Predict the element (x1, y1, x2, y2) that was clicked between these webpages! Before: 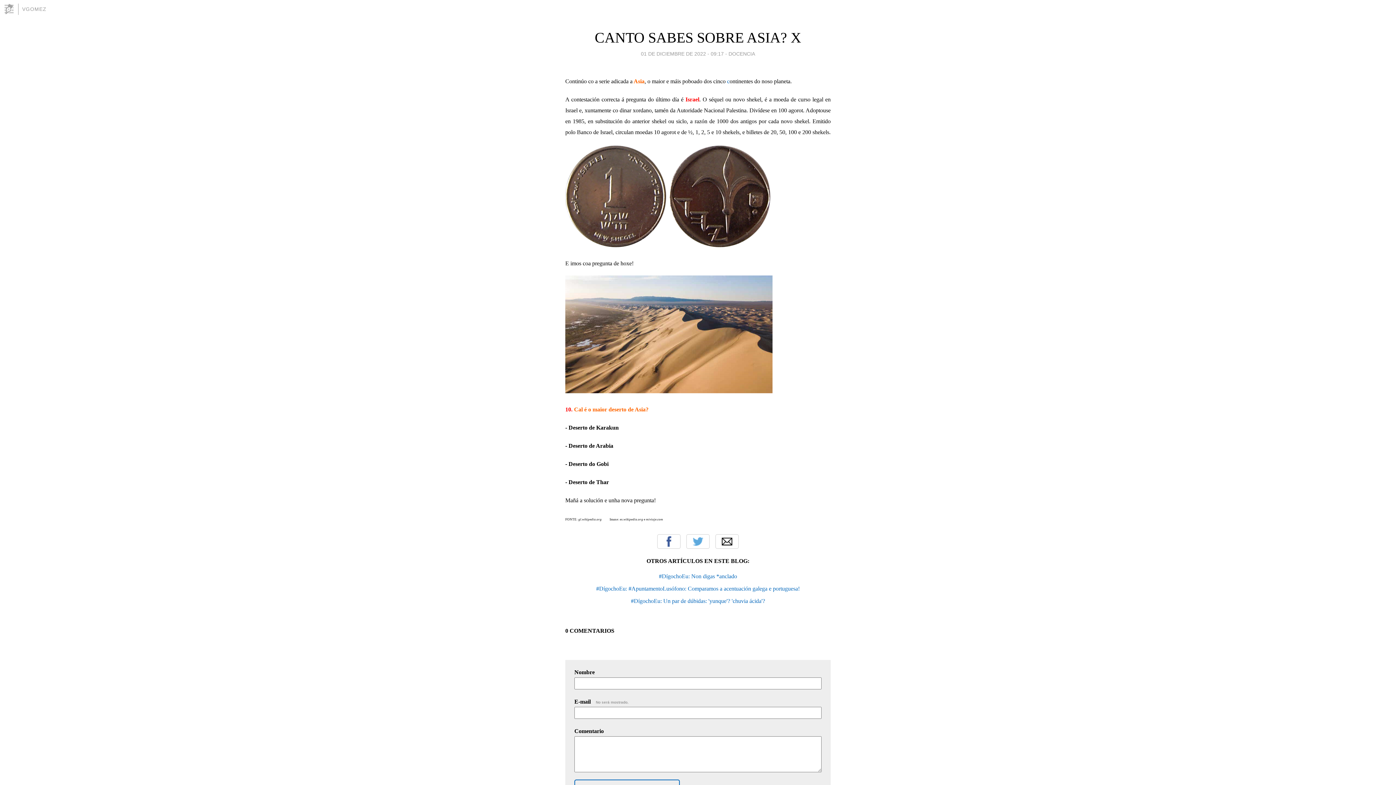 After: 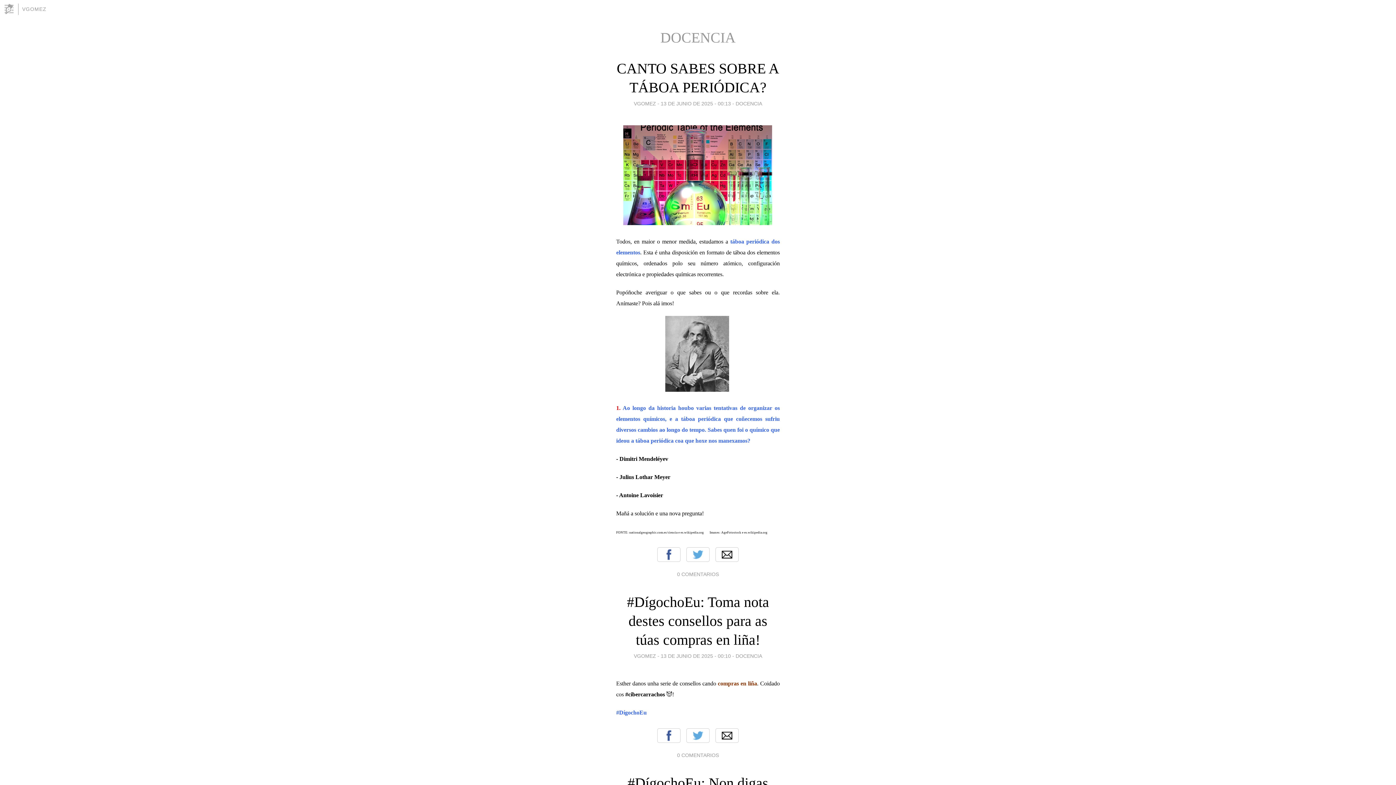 Action: bbox: (728, 49, 755, 58) label: DOCENCIA